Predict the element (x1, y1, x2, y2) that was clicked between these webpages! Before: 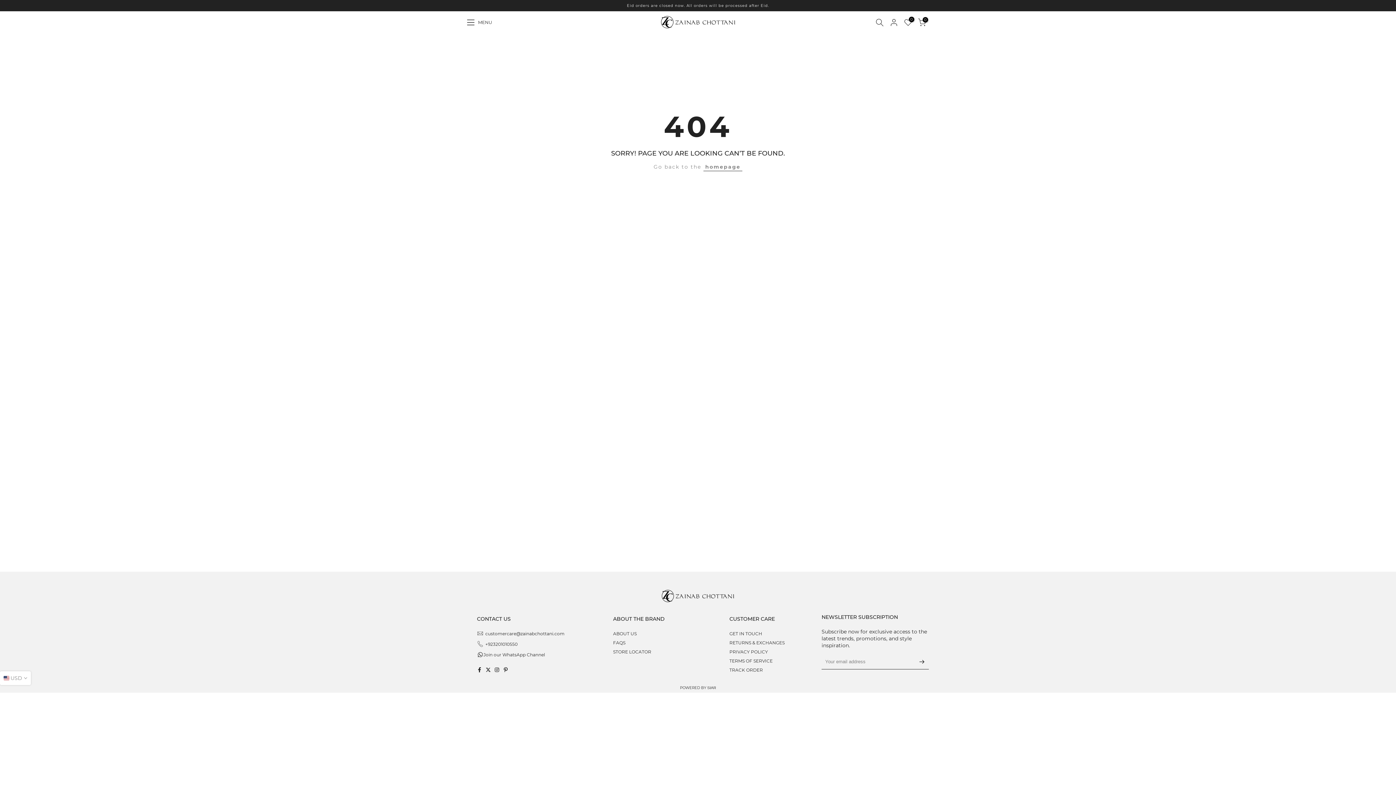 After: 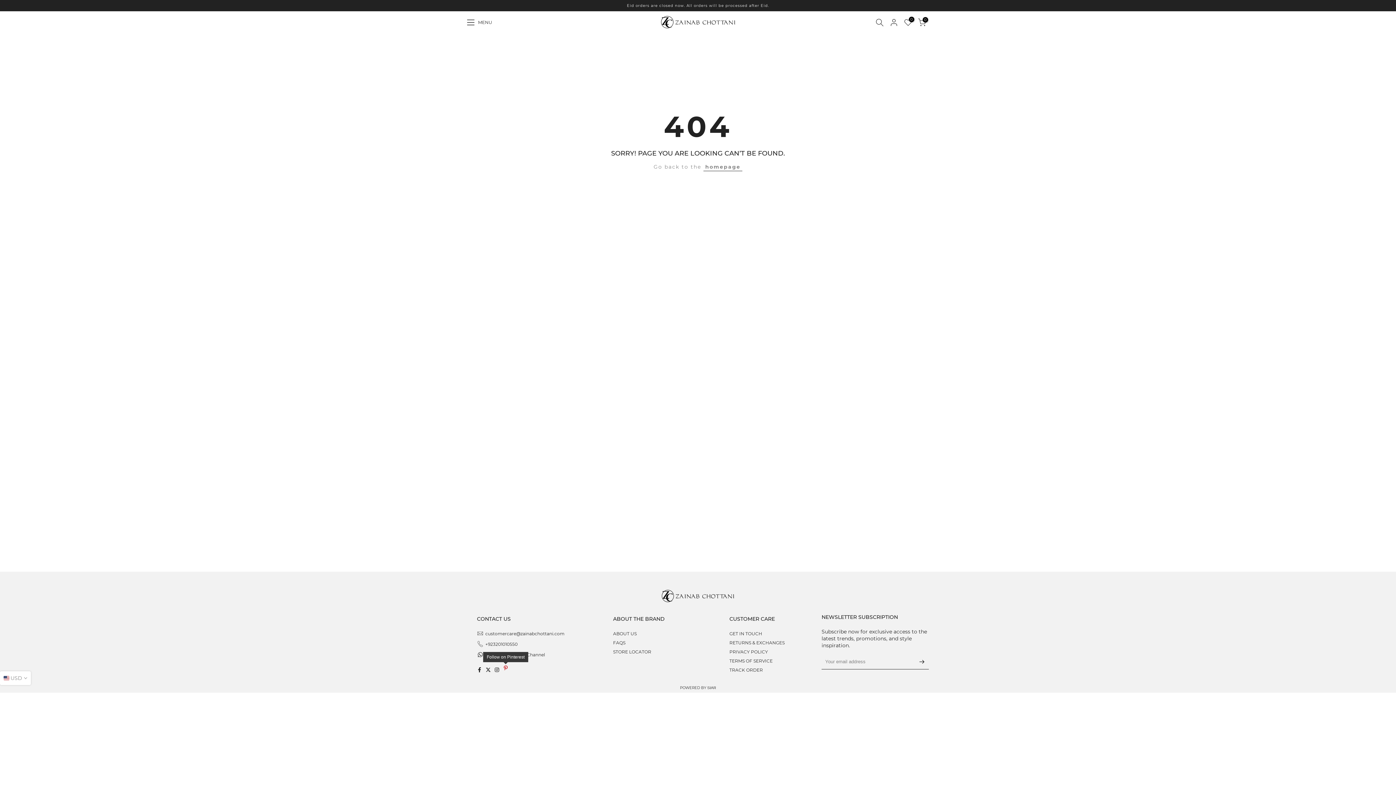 Action: bbox: (503, 665, 508, 674)